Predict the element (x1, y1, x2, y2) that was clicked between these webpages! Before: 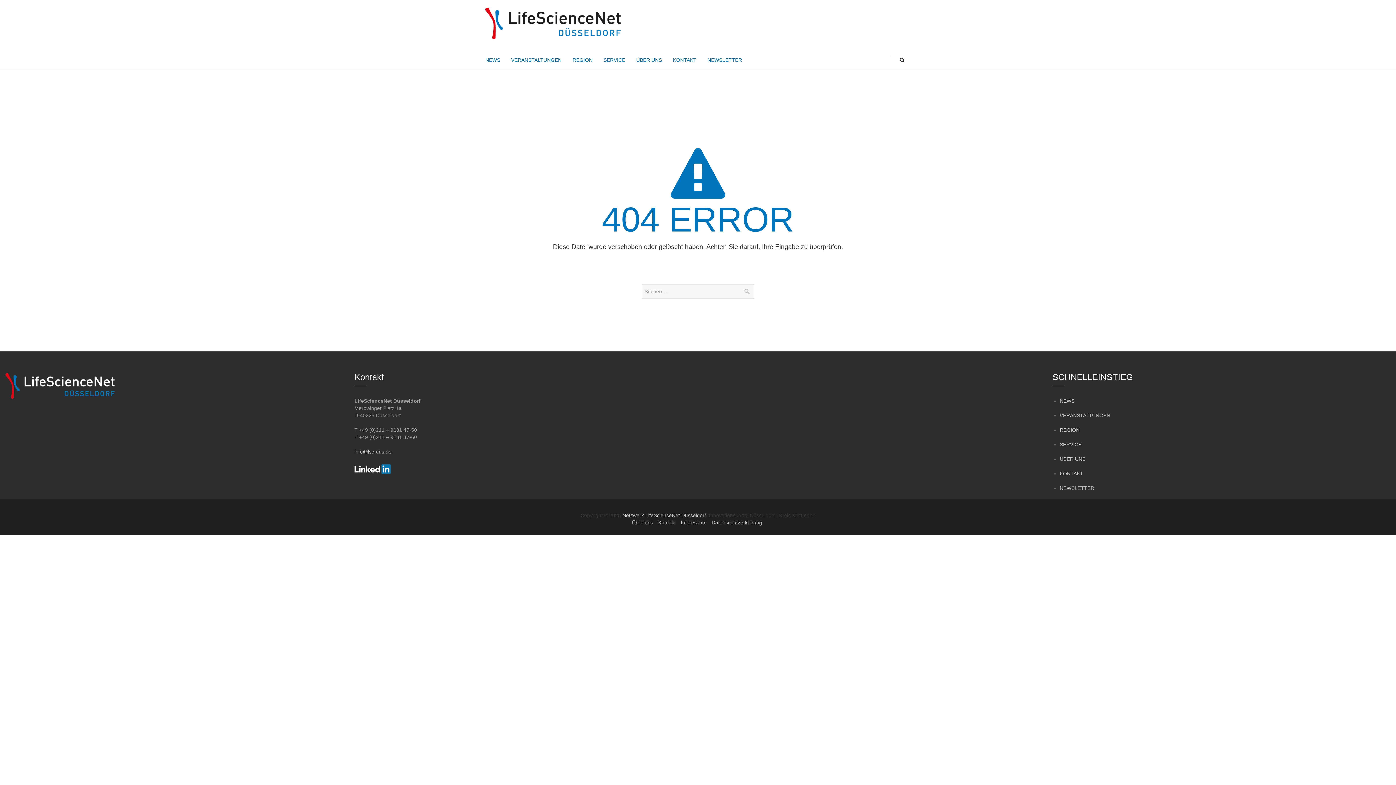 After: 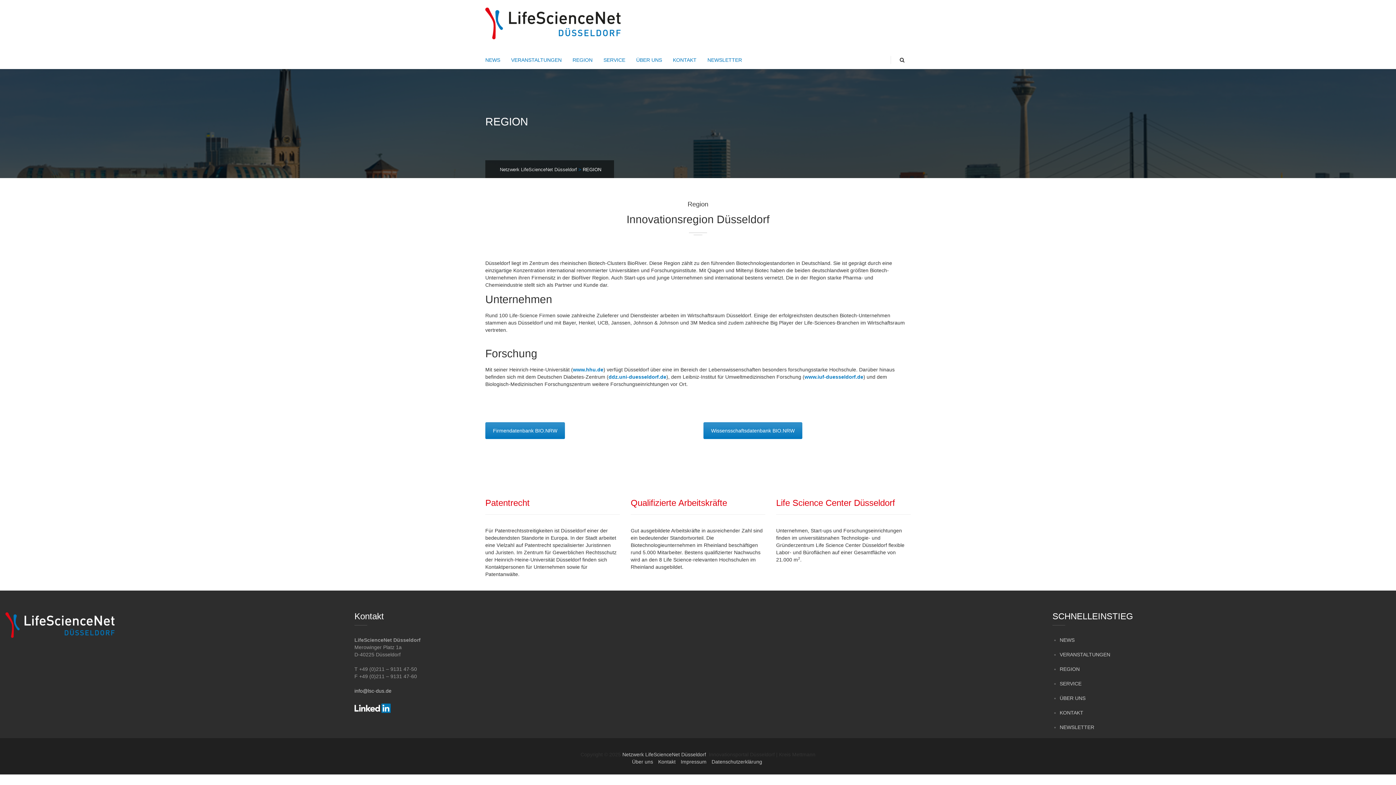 Action: label: REGION bbox: (1060, 427, 1080, 433)